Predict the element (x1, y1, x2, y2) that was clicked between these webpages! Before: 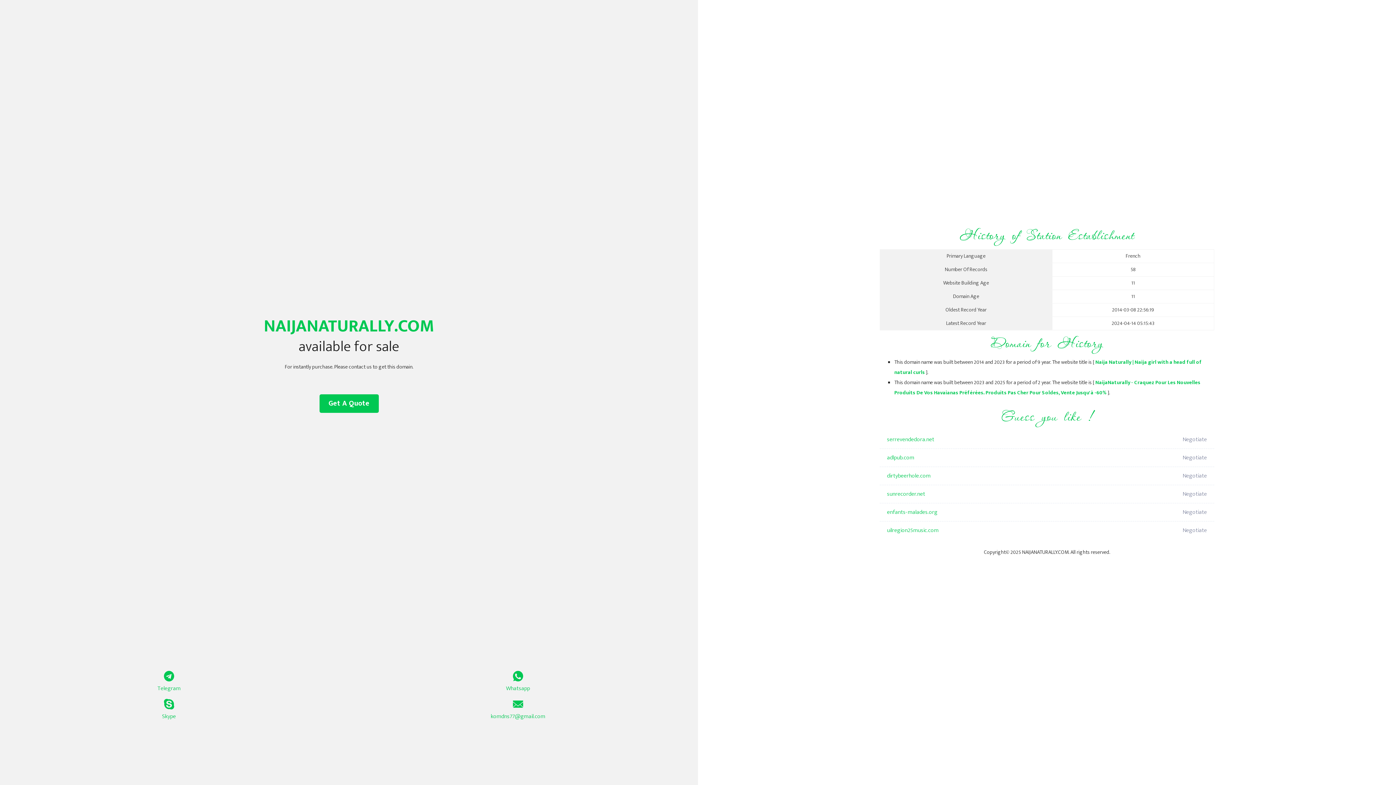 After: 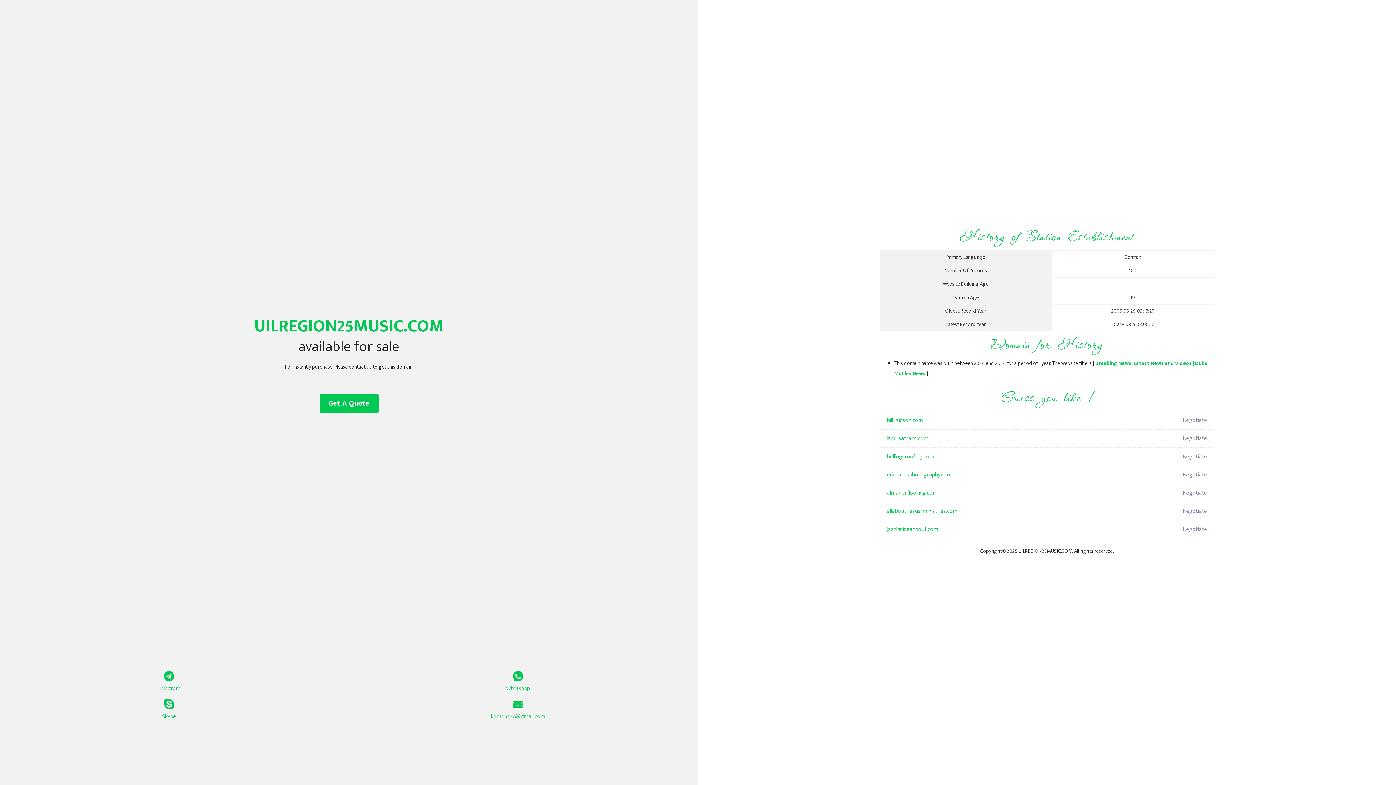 Action: bbox: (887, 521, 1098, 540) label: uilregion25music.com